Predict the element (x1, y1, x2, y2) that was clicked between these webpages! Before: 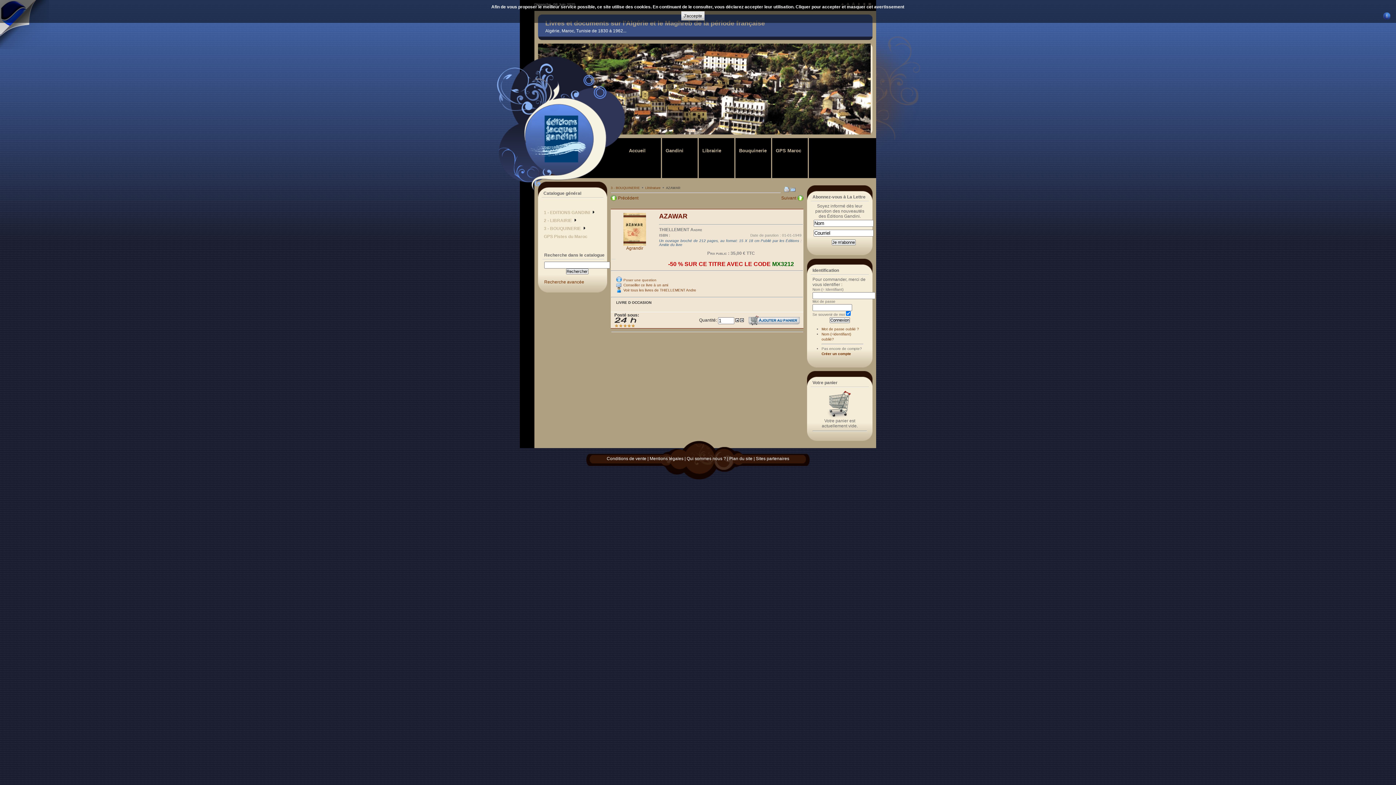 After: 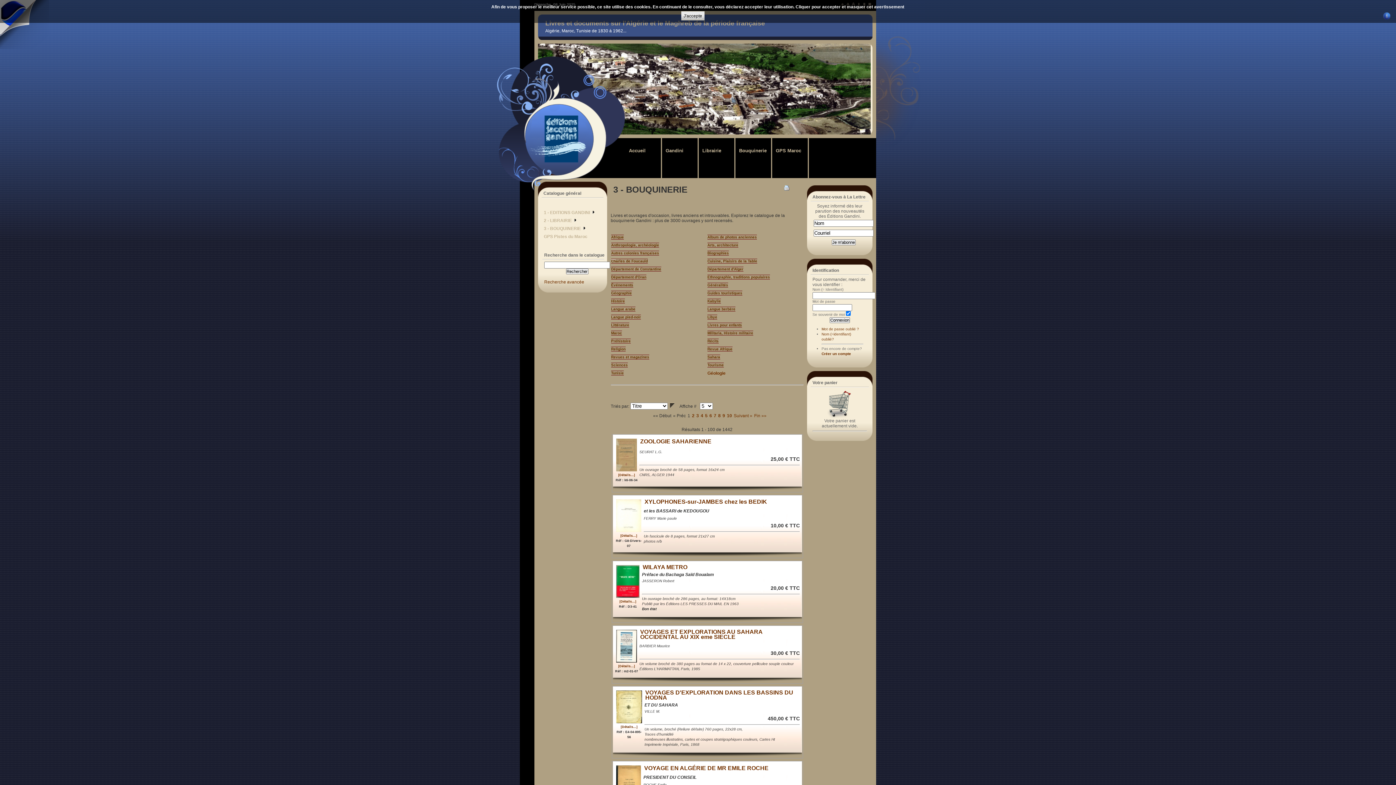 Action: label: 3 - BOUQUINERIE   bbox: (544, 226, 586, 231)